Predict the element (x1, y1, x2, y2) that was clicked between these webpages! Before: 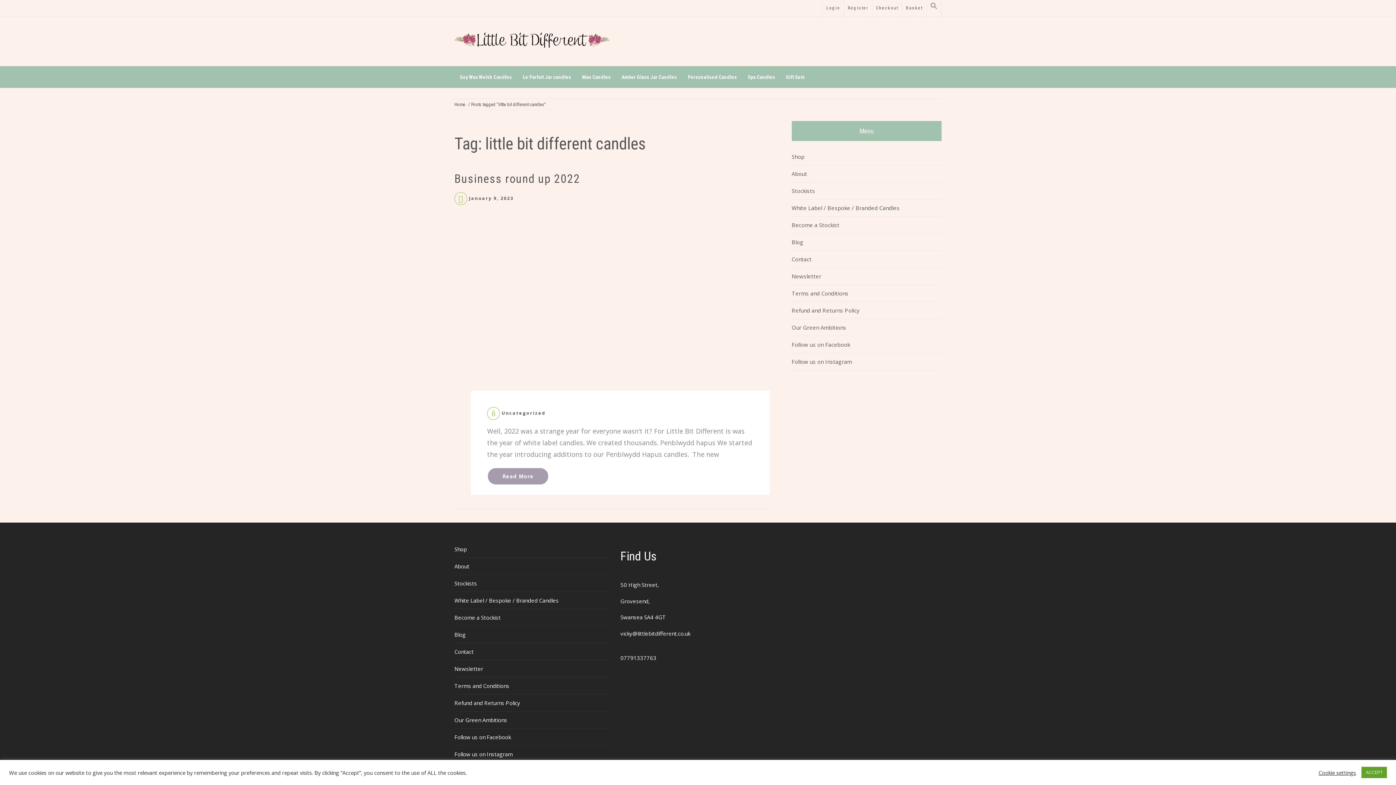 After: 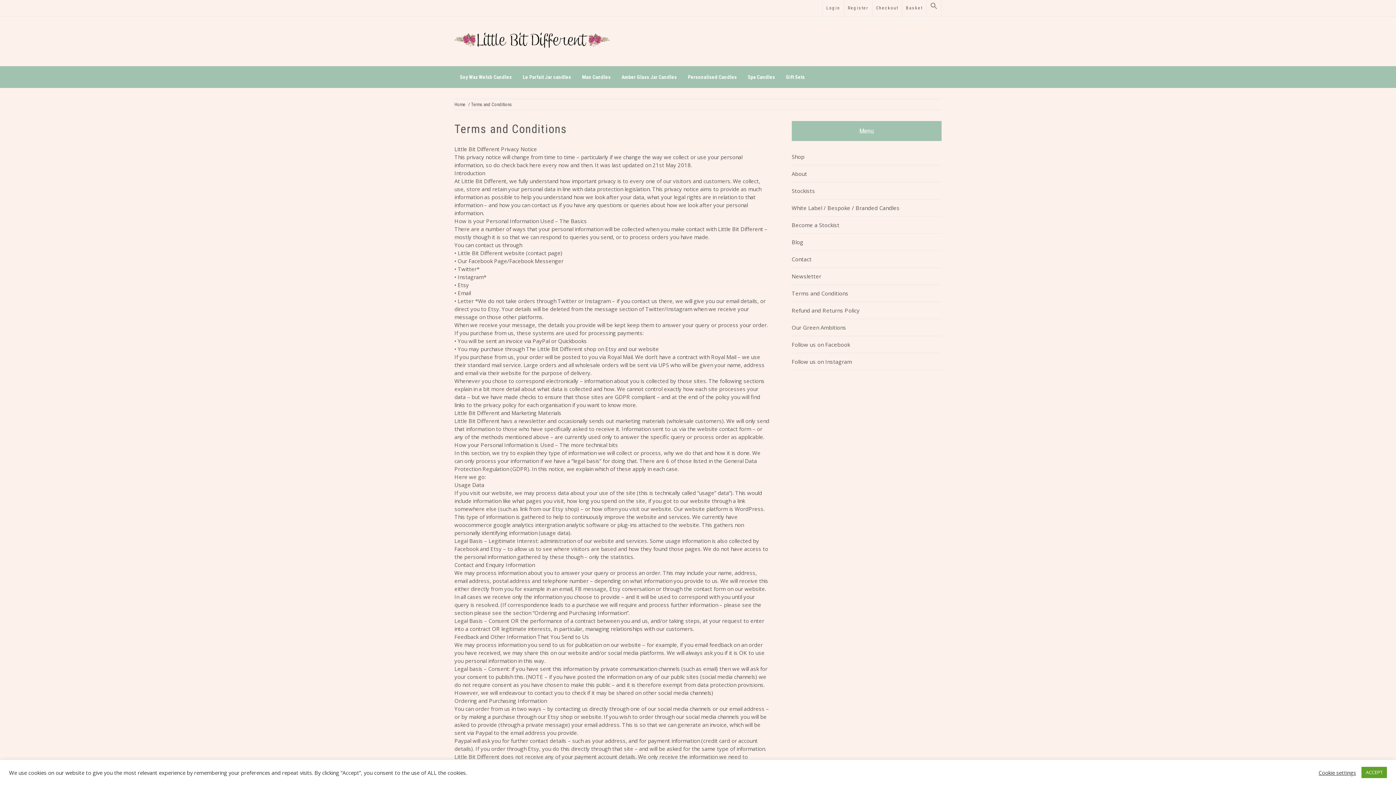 Action: label: Terms and Conditions bbox: (454, 682, 509, 689)